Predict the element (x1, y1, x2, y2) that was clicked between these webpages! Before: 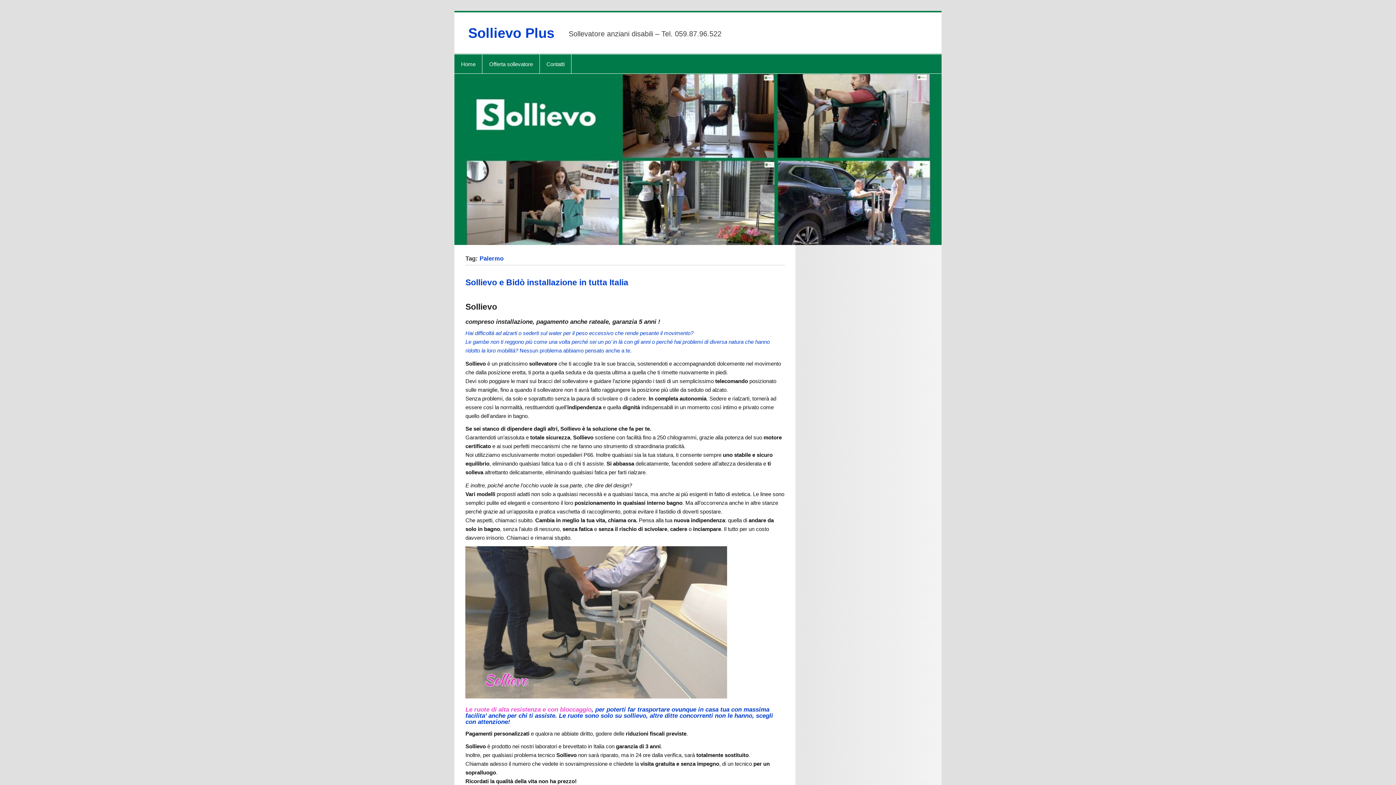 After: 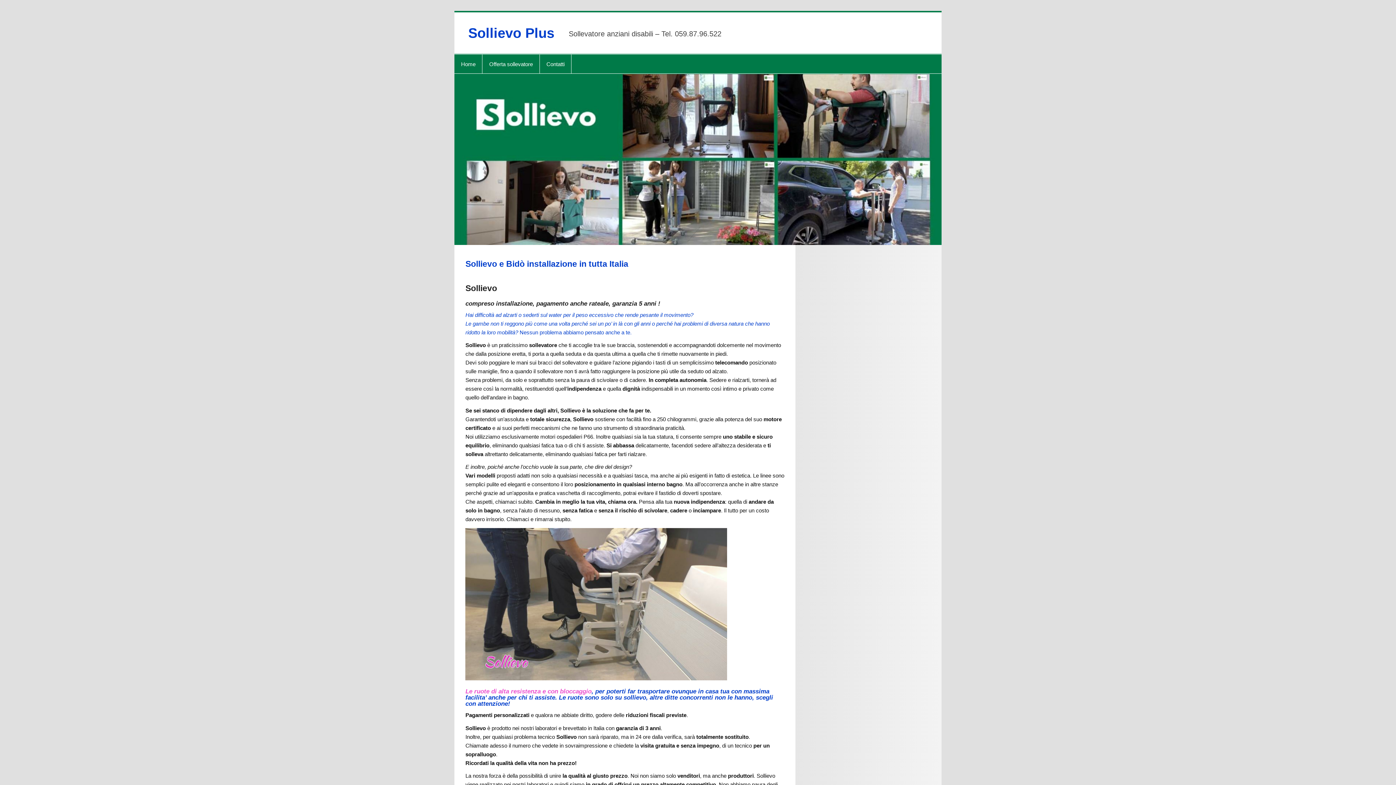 Action: label: Sollievo e Bidò installazione in tutta Italia bbox: (465, 277, 628, 287)